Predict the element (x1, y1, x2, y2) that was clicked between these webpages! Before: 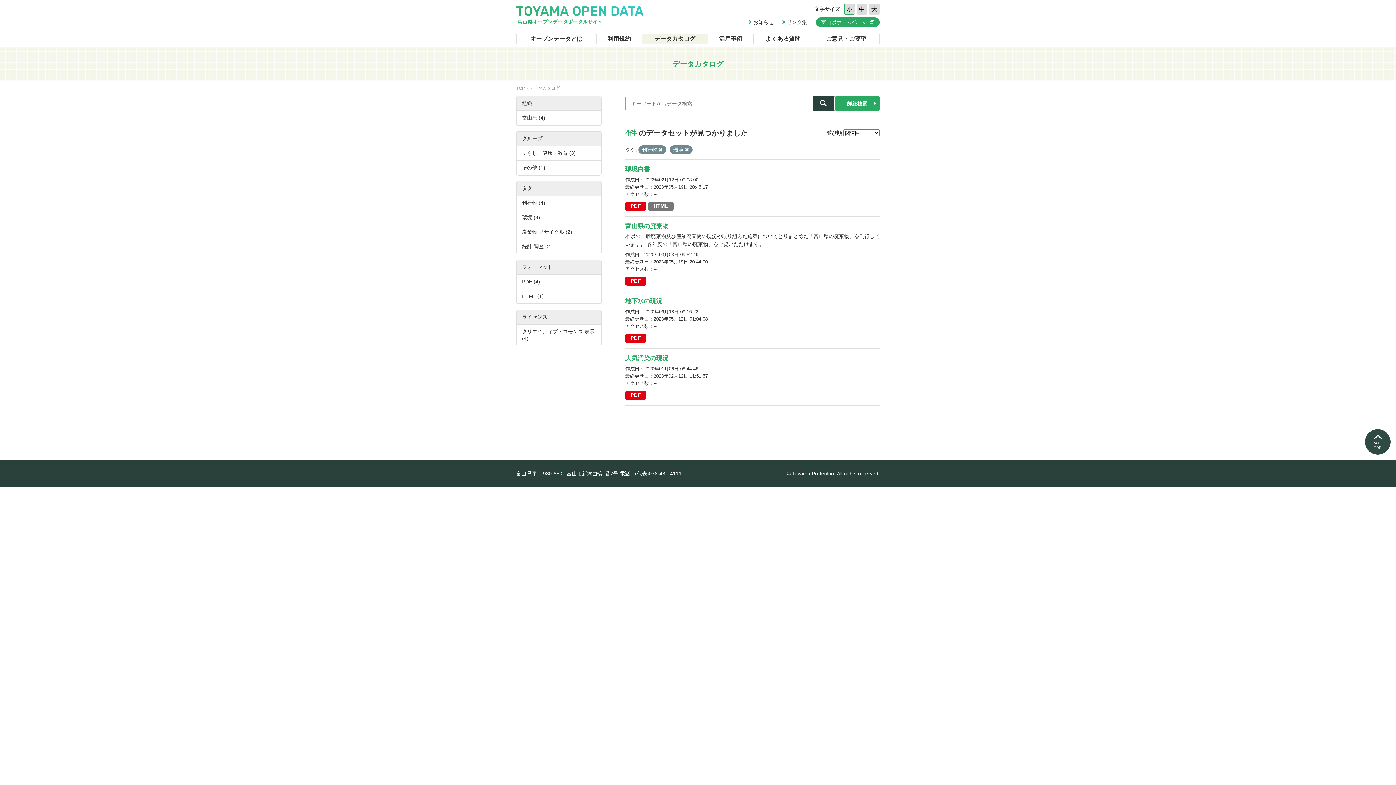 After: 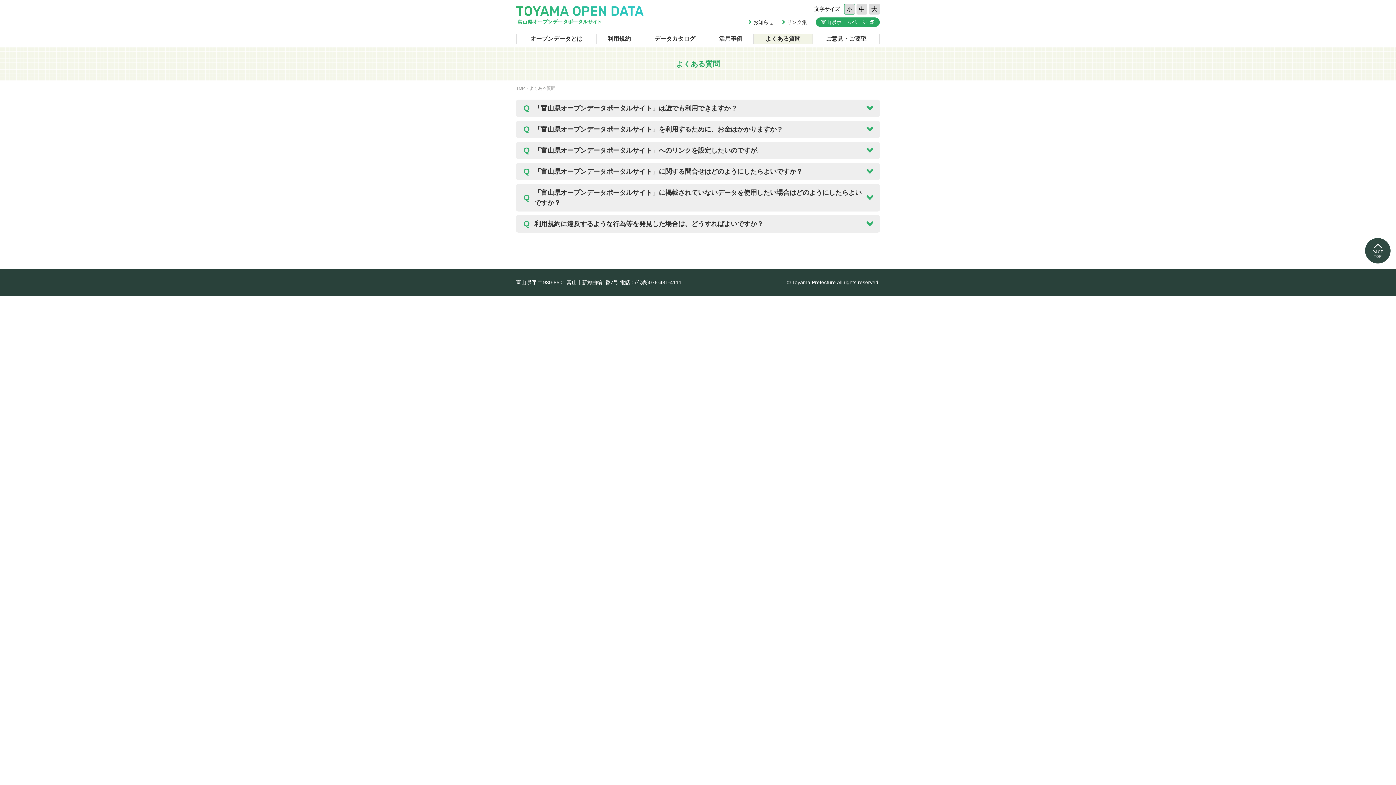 Action: label: よくある質問 bbox: (753, 34, 813, 43)